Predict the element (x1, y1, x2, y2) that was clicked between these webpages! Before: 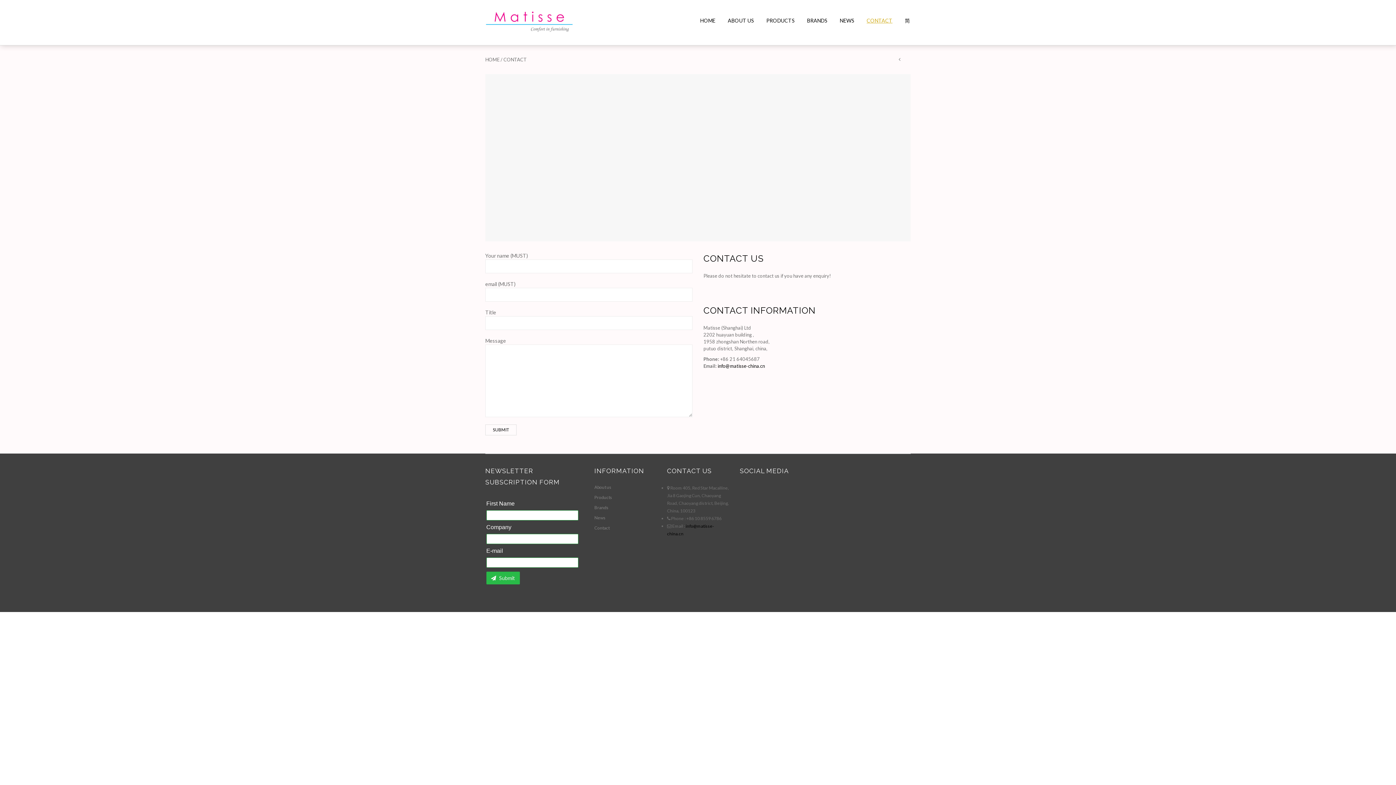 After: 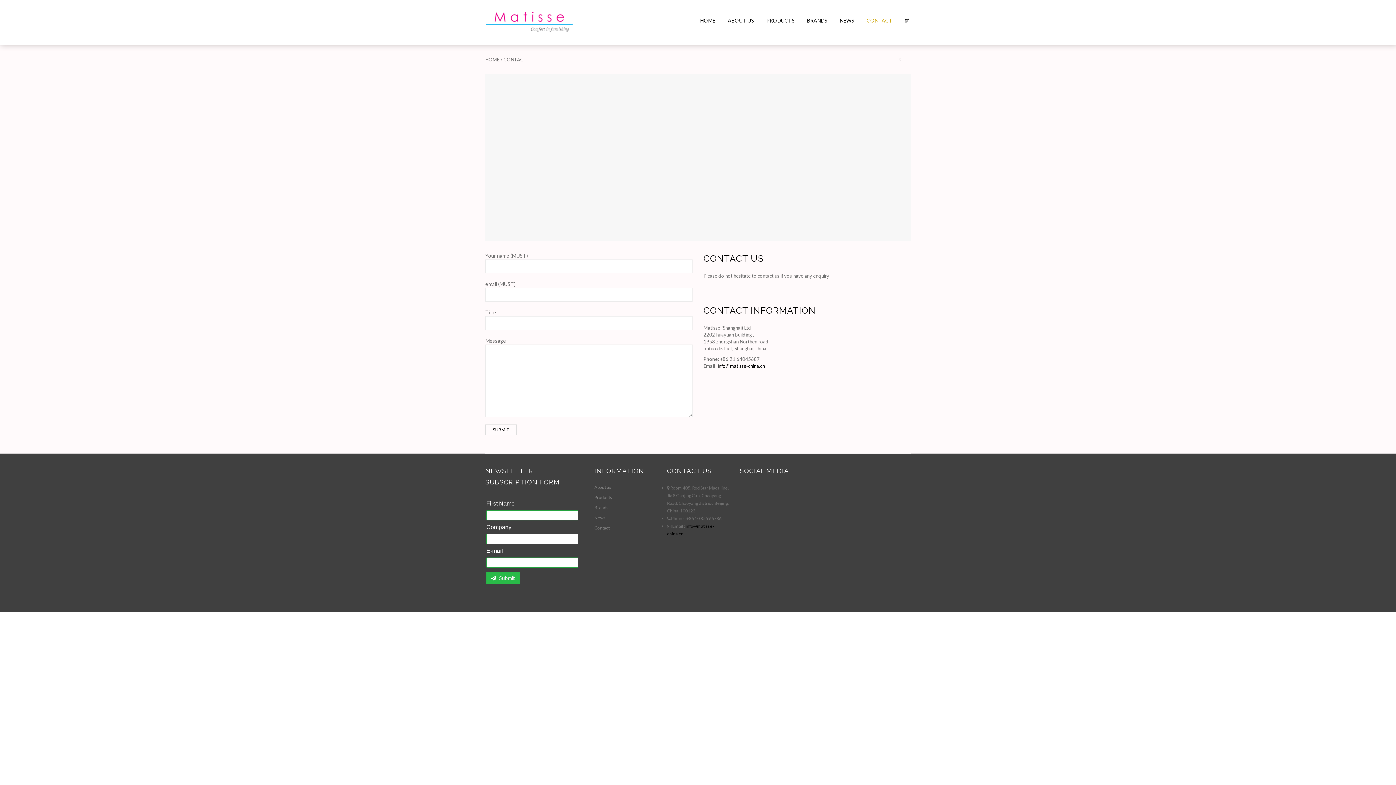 Action: label: CONTACT bbox: (865, 11, 894, 30)